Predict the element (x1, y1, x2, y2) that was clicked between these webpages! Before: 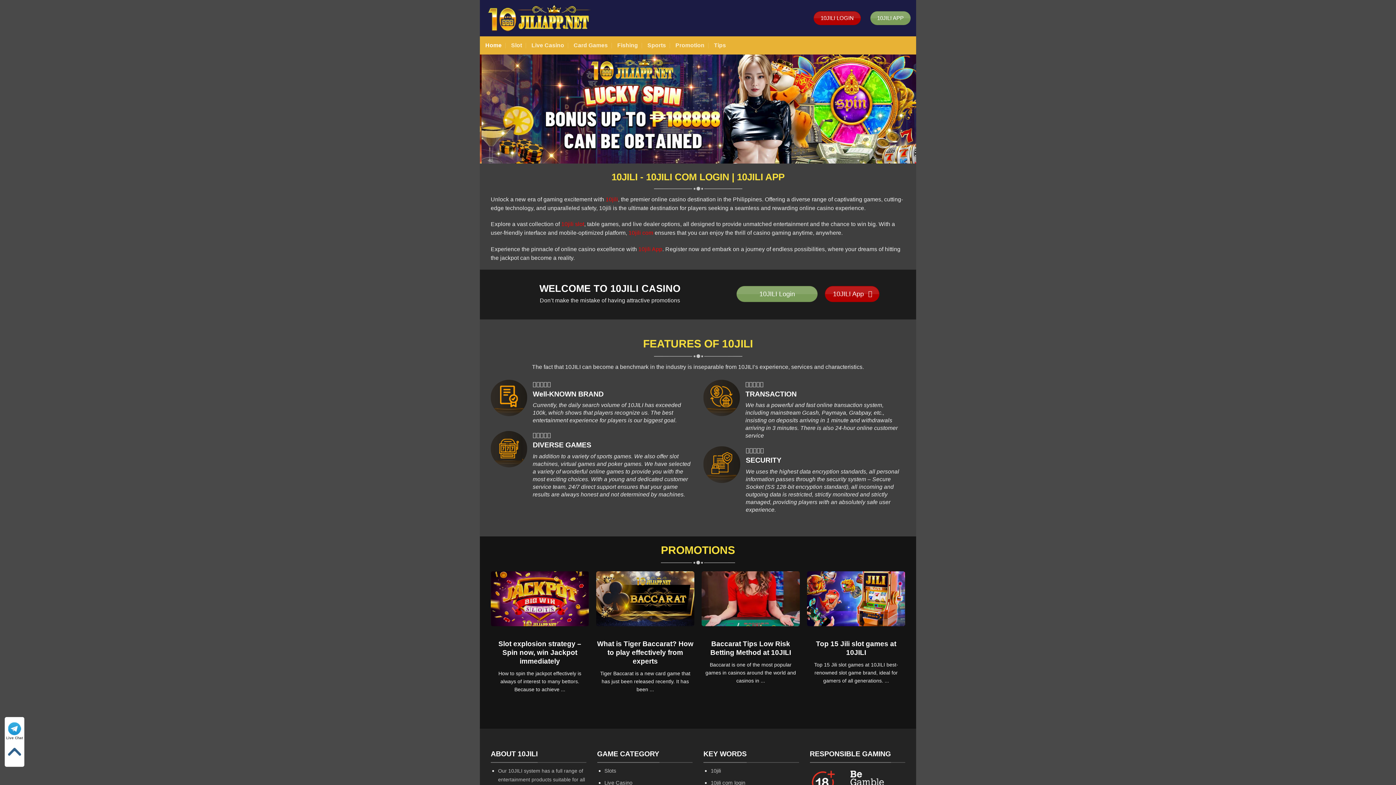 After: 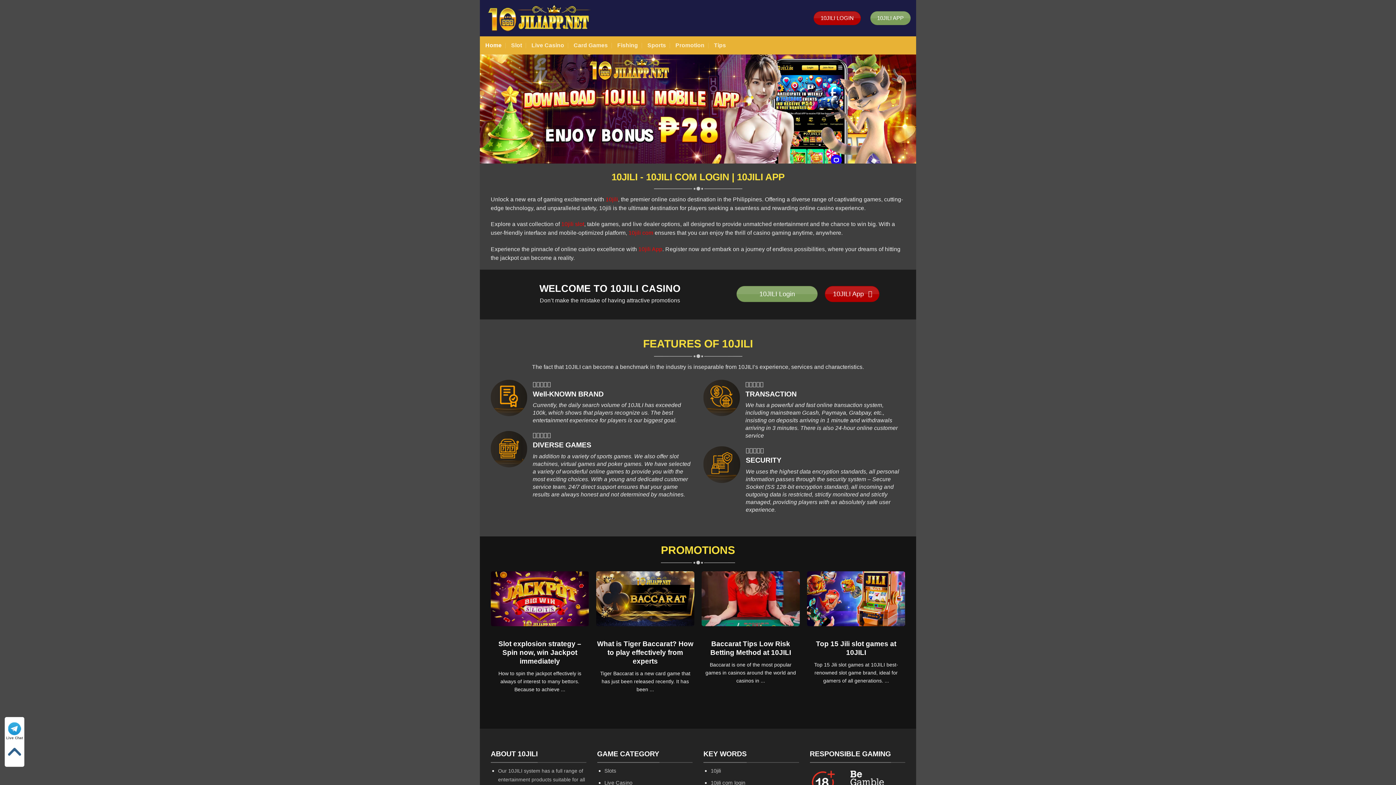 Action: label: Slots bbox: (604, 768, 616, 774)